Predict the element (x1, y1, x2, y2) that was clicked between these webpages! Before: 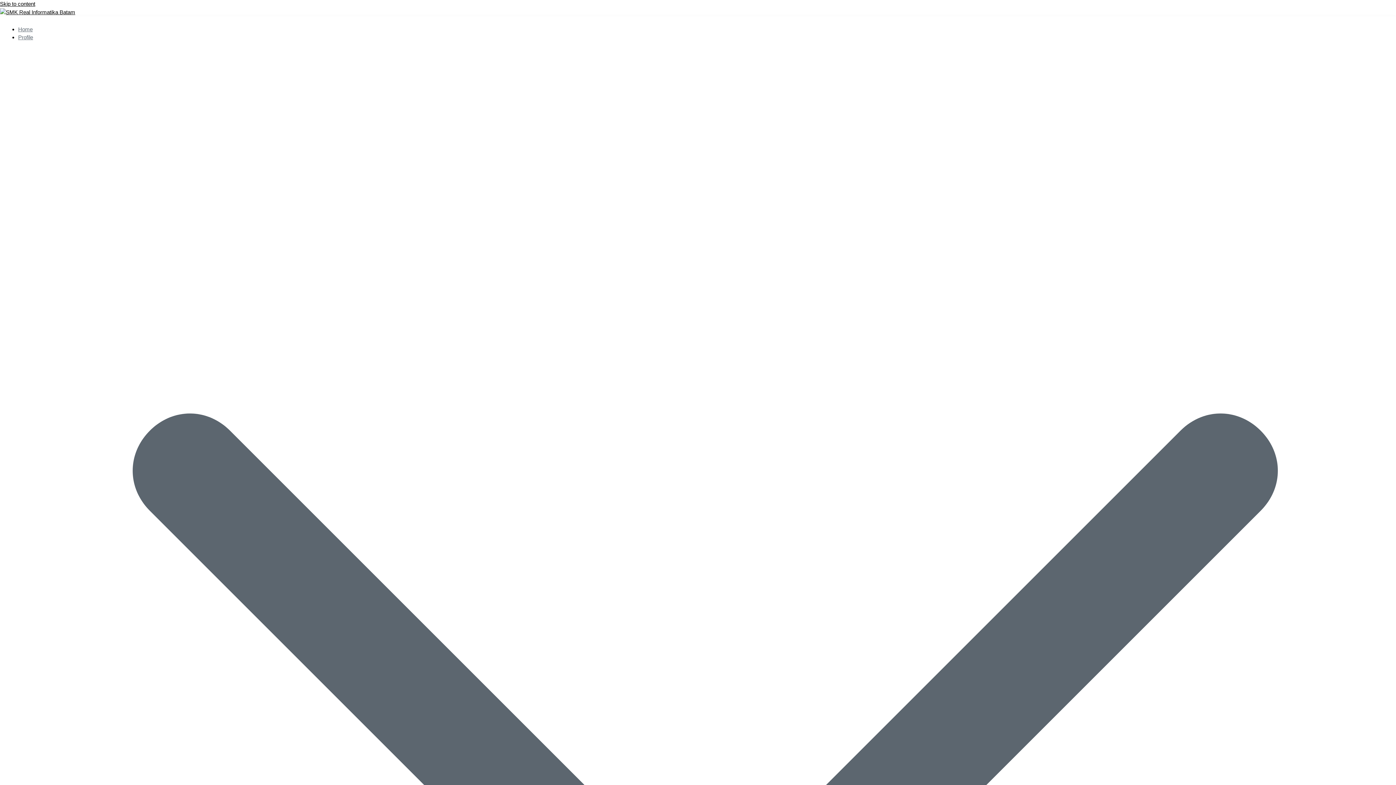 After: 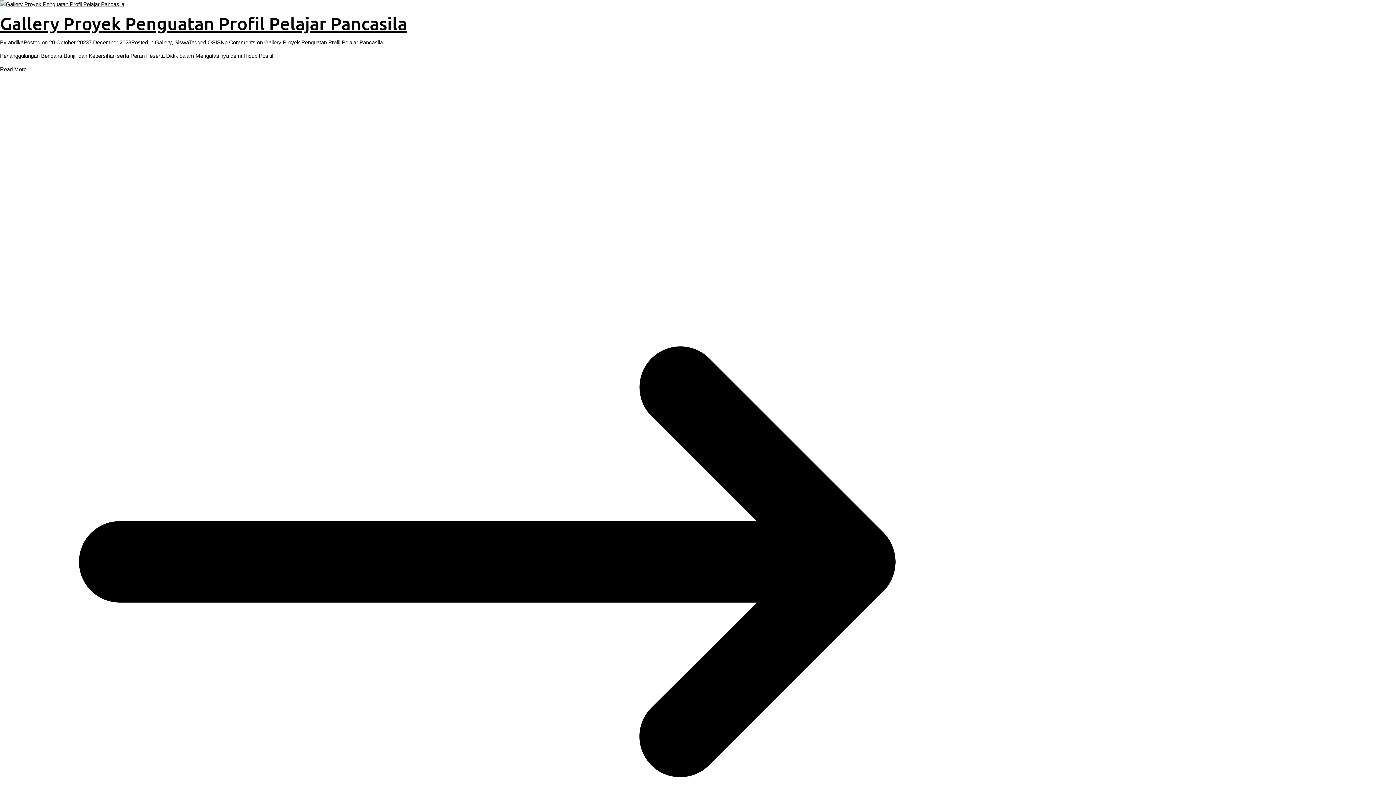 Action: label: Skip to content bbox: (0, 0, 35, 6)